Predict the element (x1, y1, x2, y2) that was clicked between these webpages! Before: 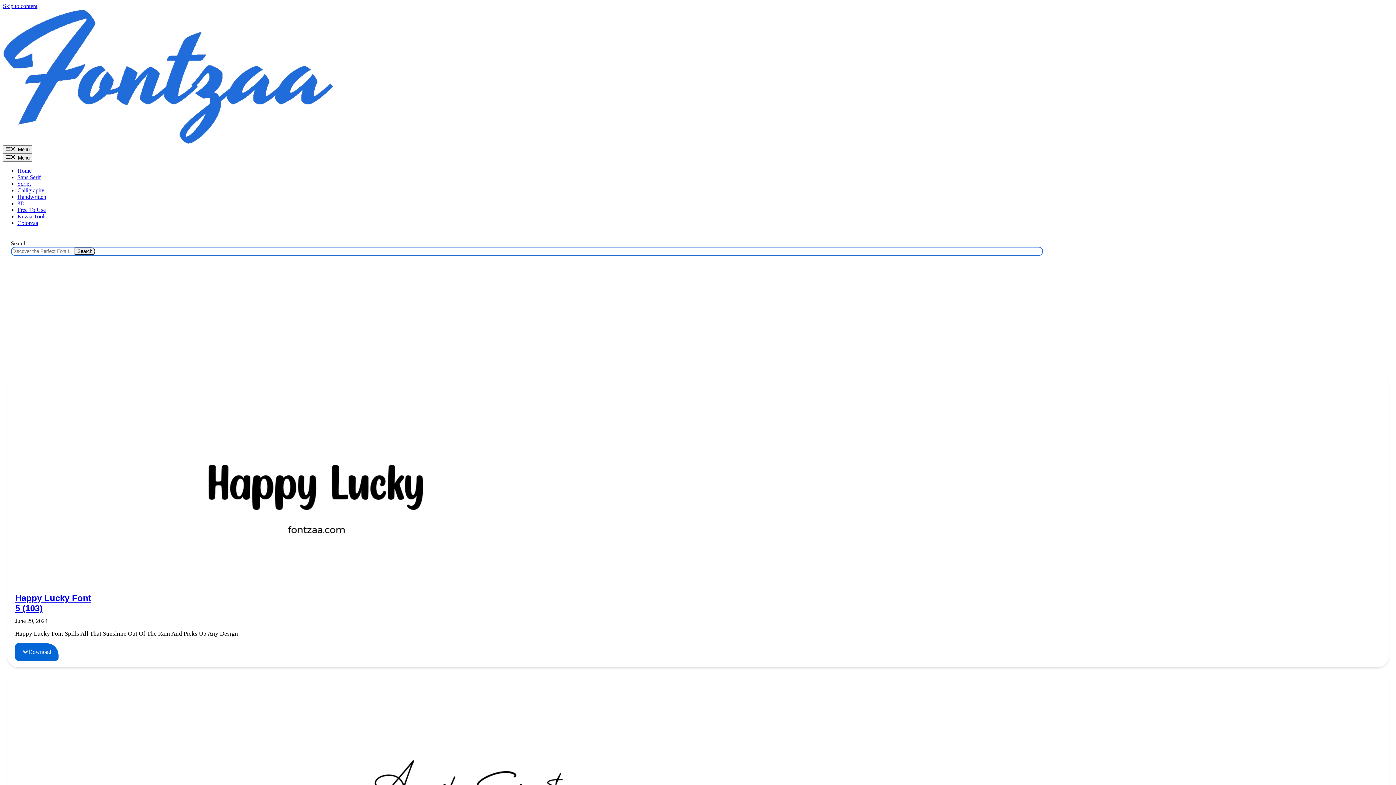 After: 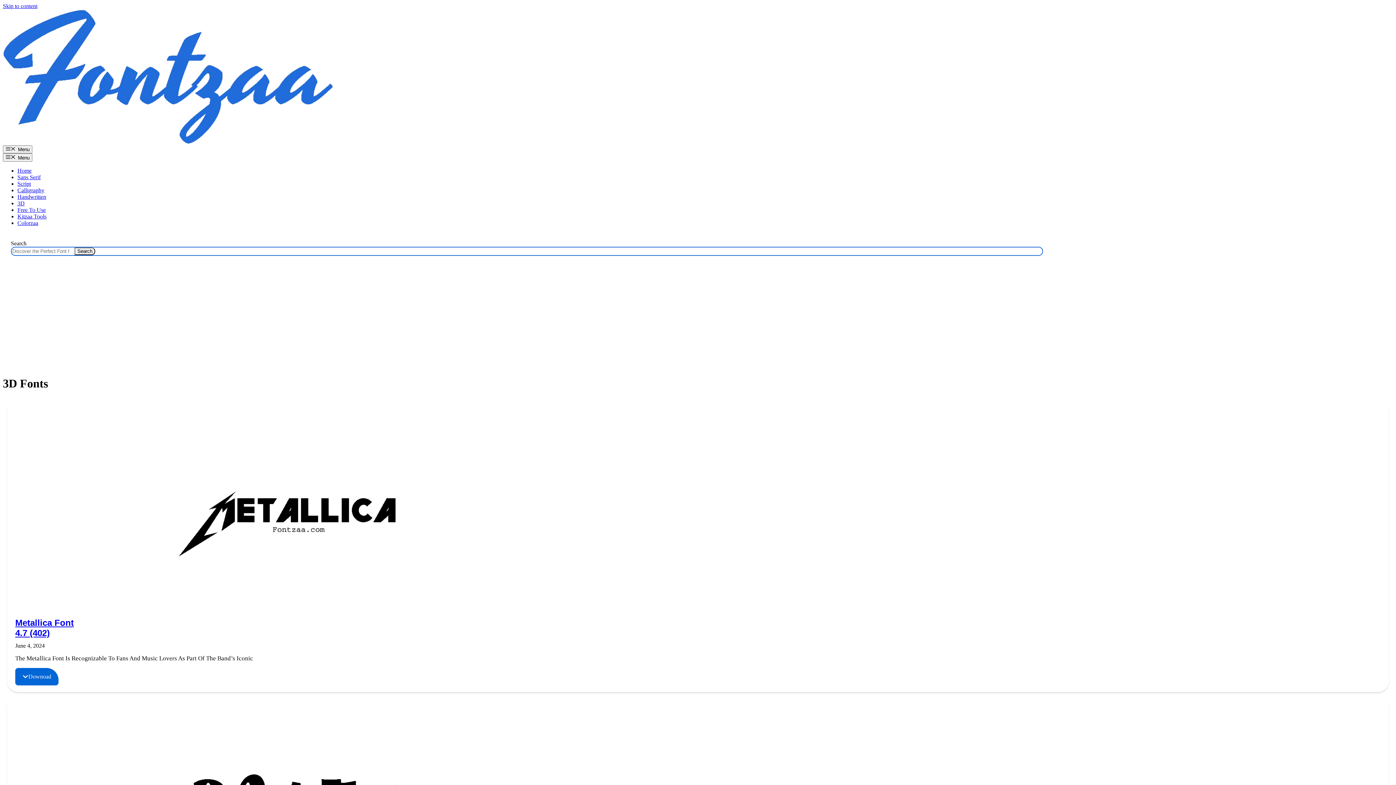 Action: bbox: (17, 200, 24, 206) label: 3D